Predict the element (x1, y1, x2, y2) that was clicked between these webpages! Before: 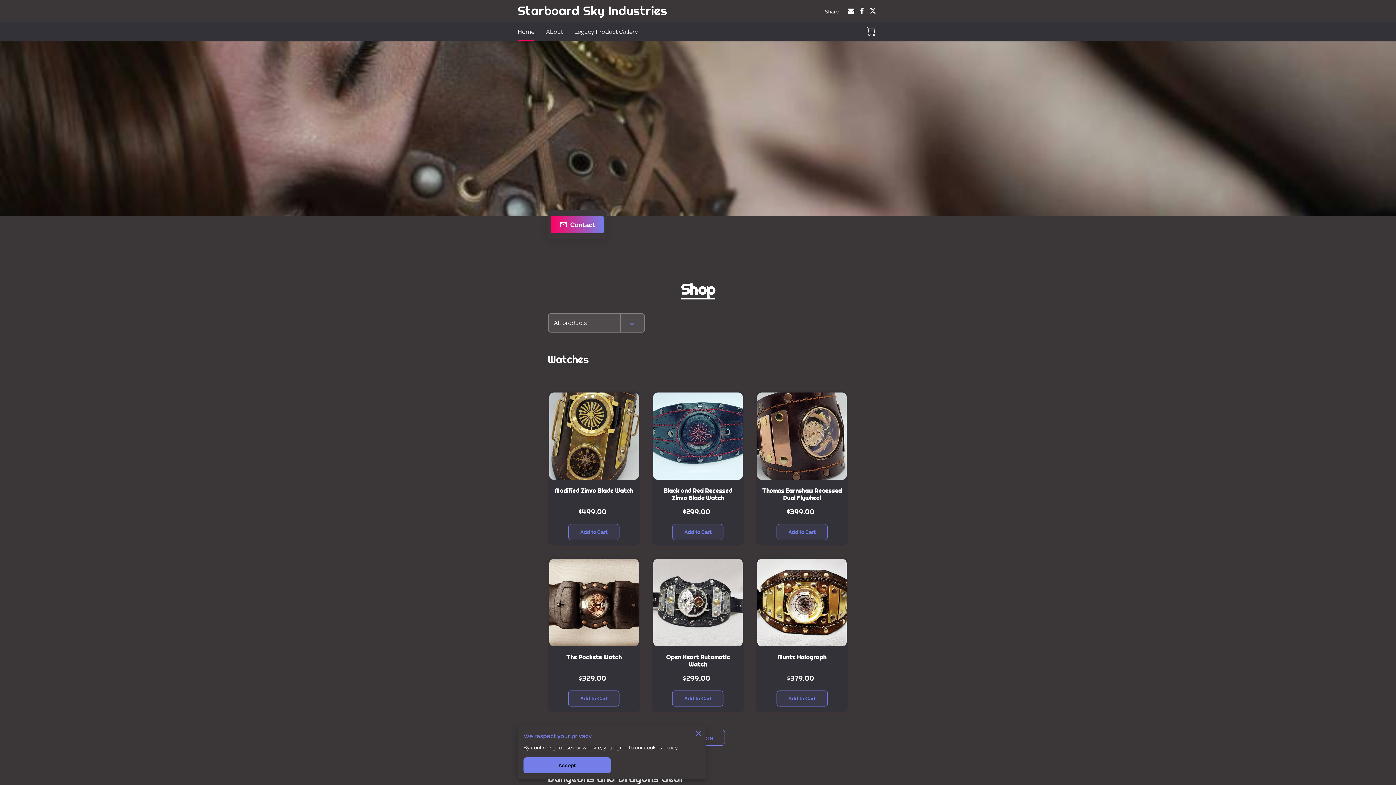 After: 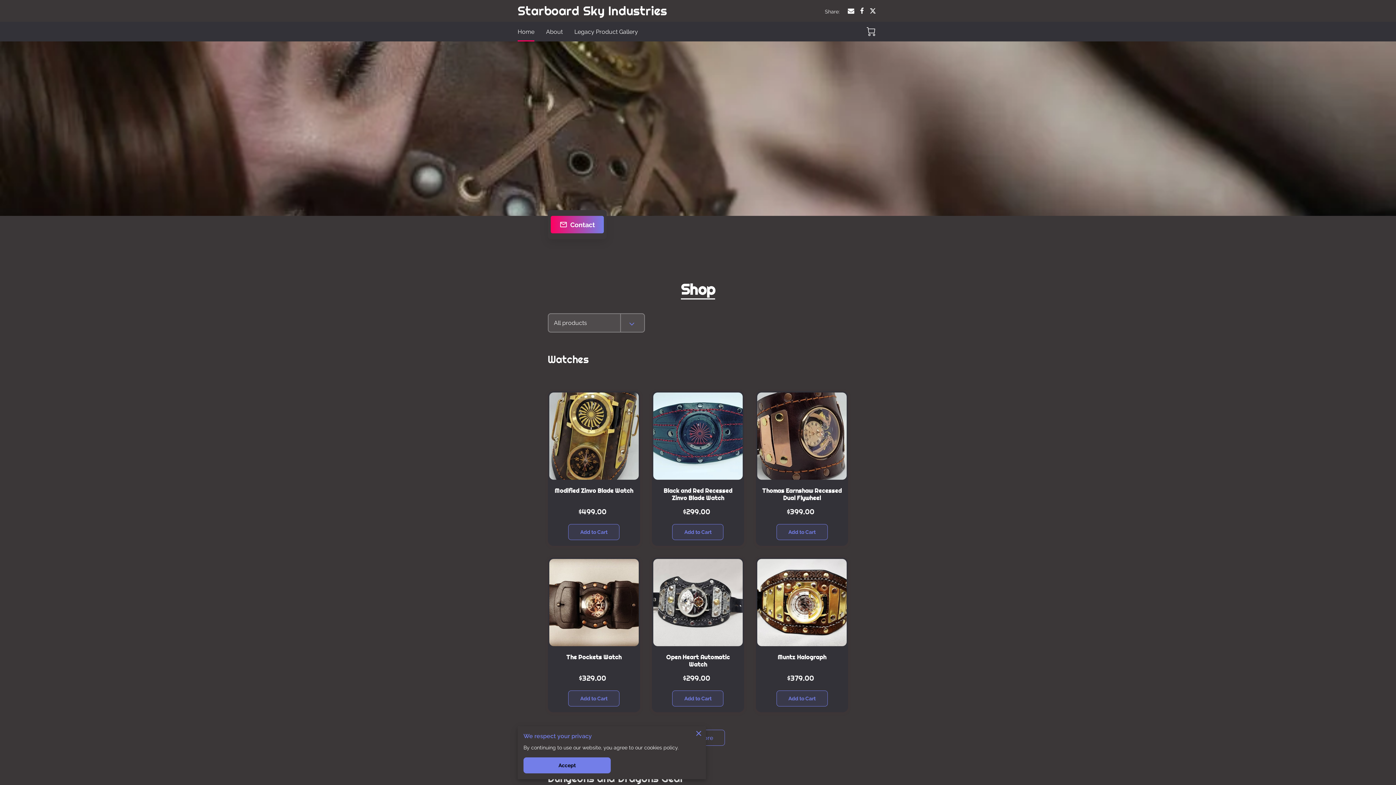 Action: bbox: (517, 21, 534, 41) label: Home